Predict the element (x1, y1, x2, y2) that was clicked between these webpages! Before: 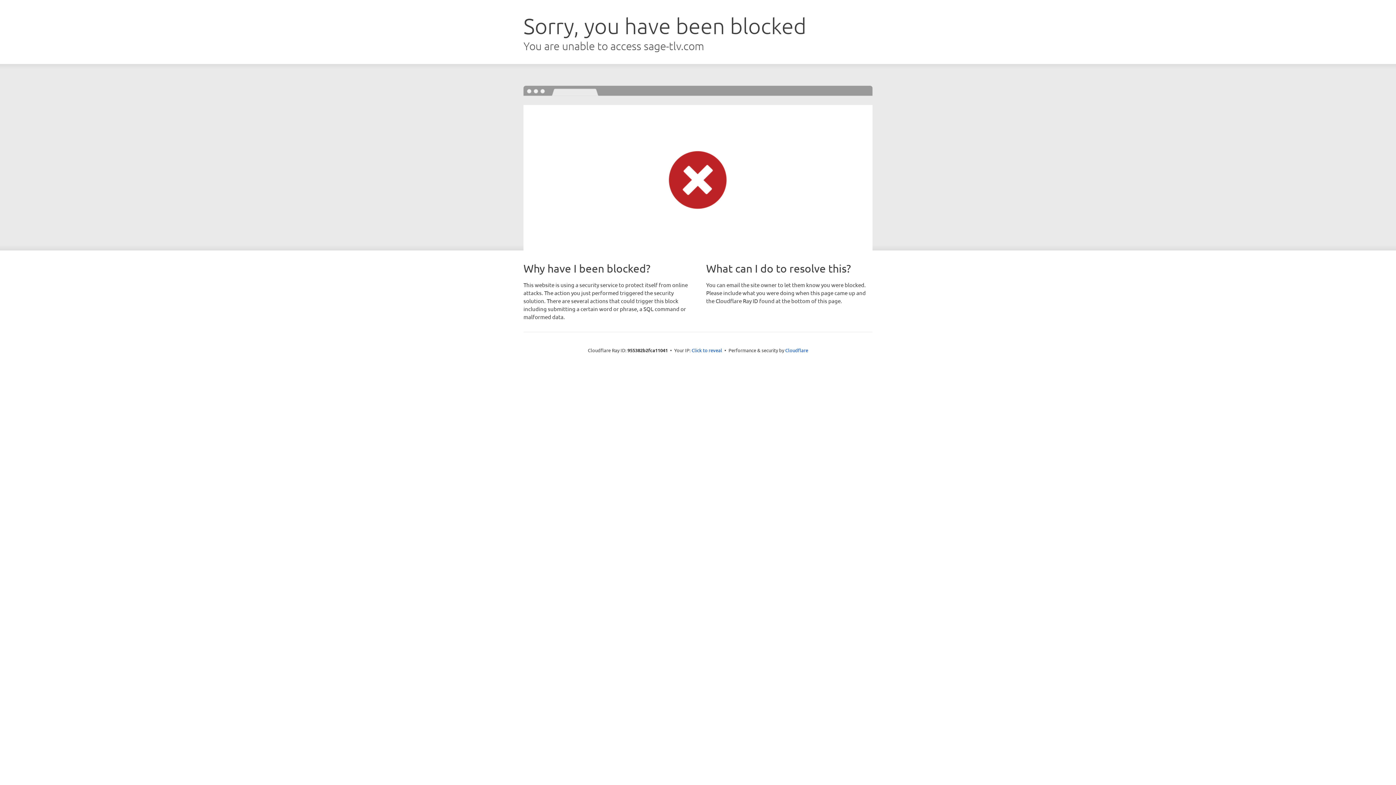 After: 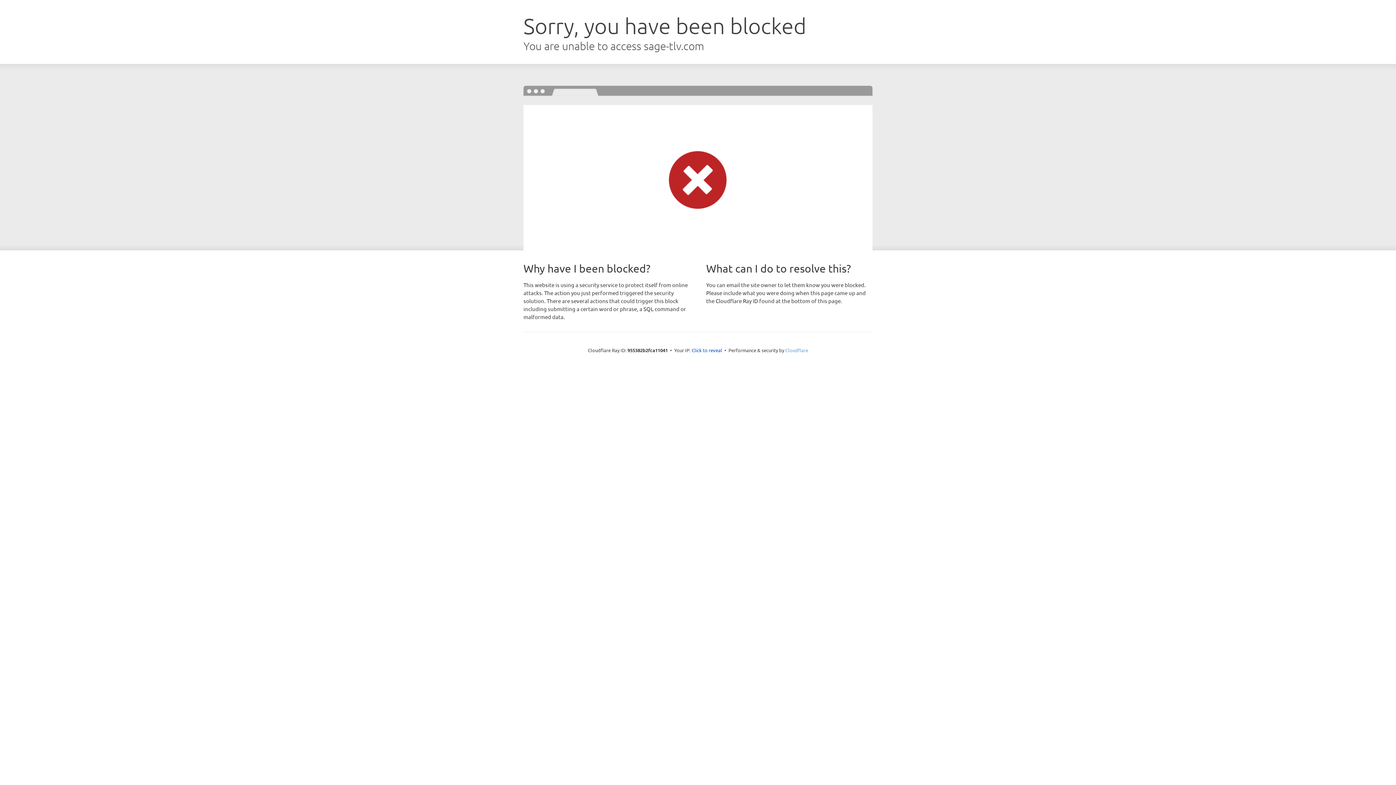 Action: bbox: (785, 347, 808, 353) label: Cloudflare